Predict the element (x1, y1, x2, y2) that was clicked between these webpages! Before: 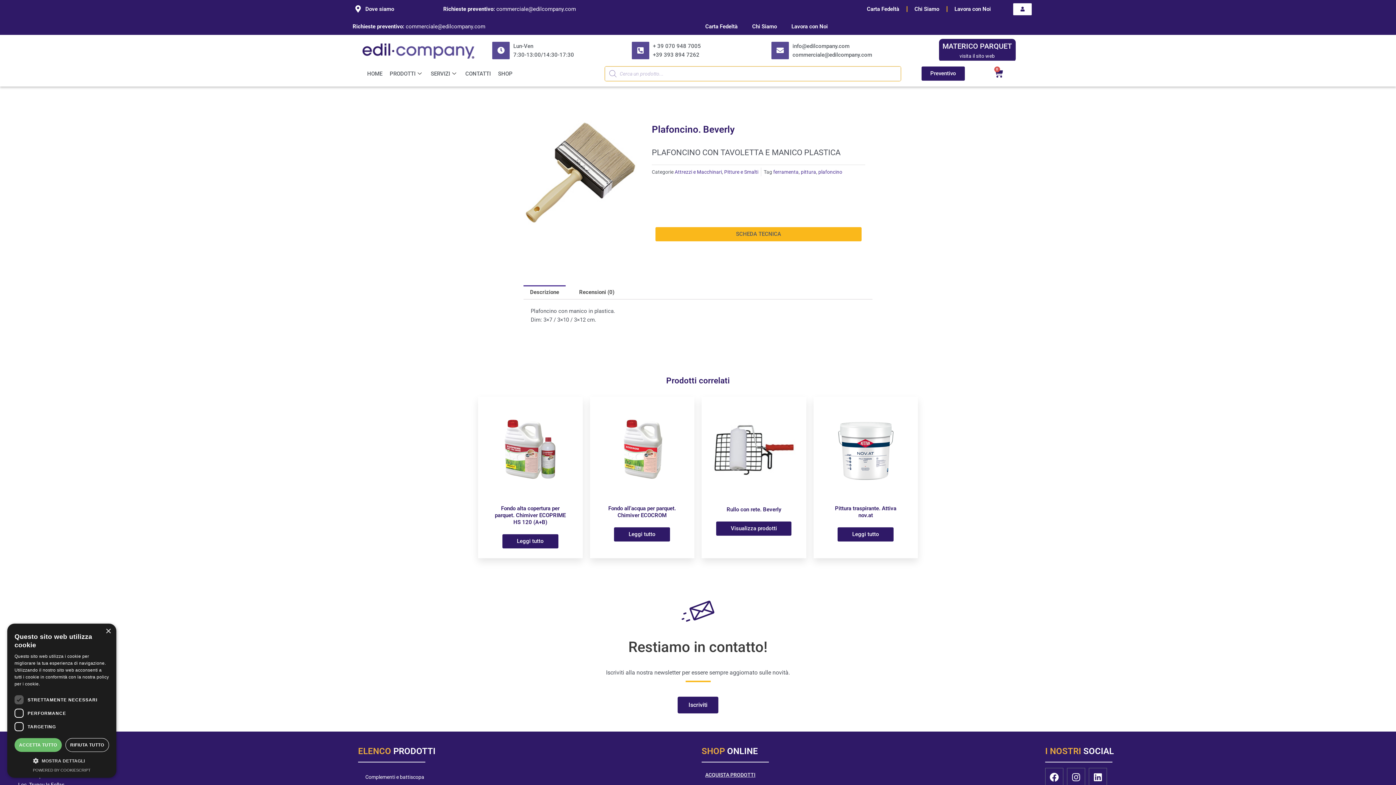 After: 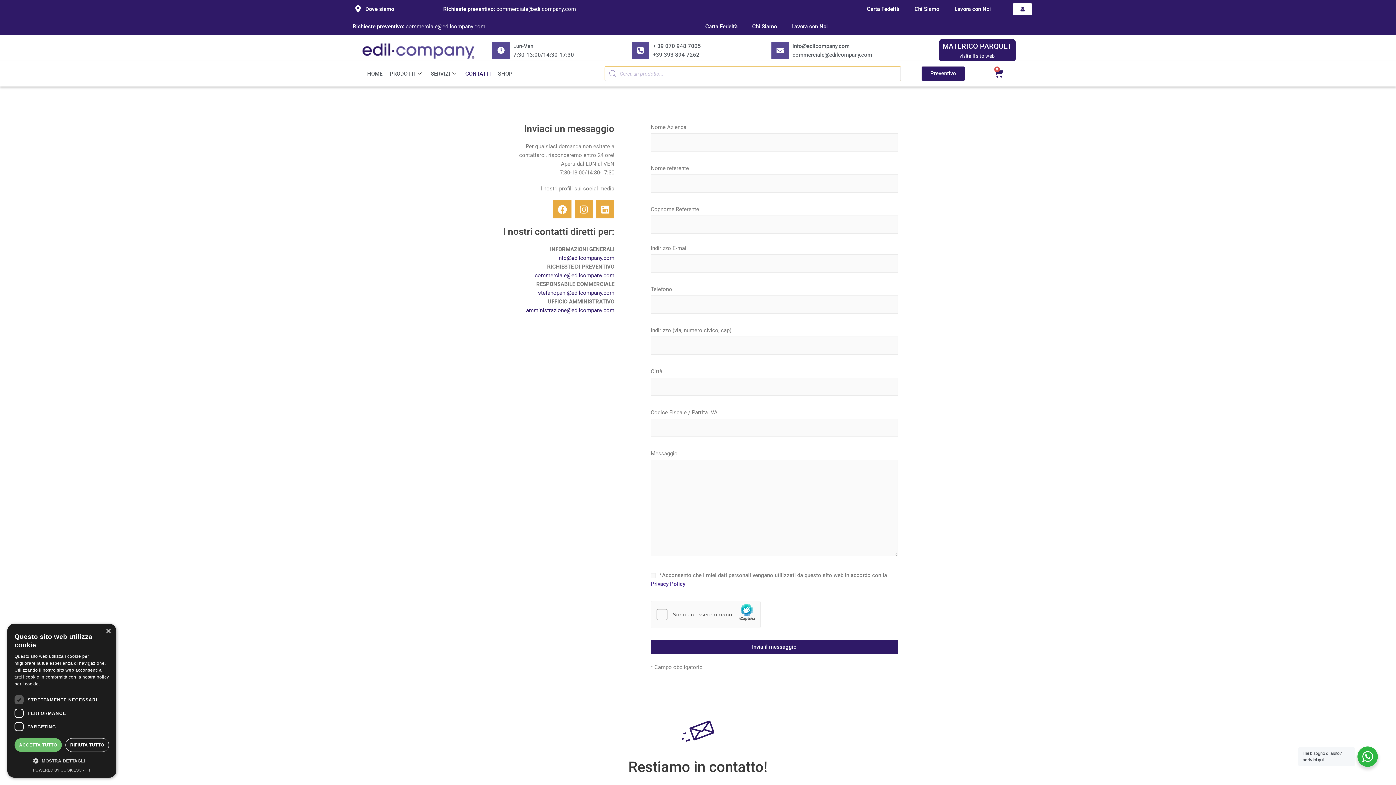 Action: bbox: (921, 66, 965, 80) label: Preventivo